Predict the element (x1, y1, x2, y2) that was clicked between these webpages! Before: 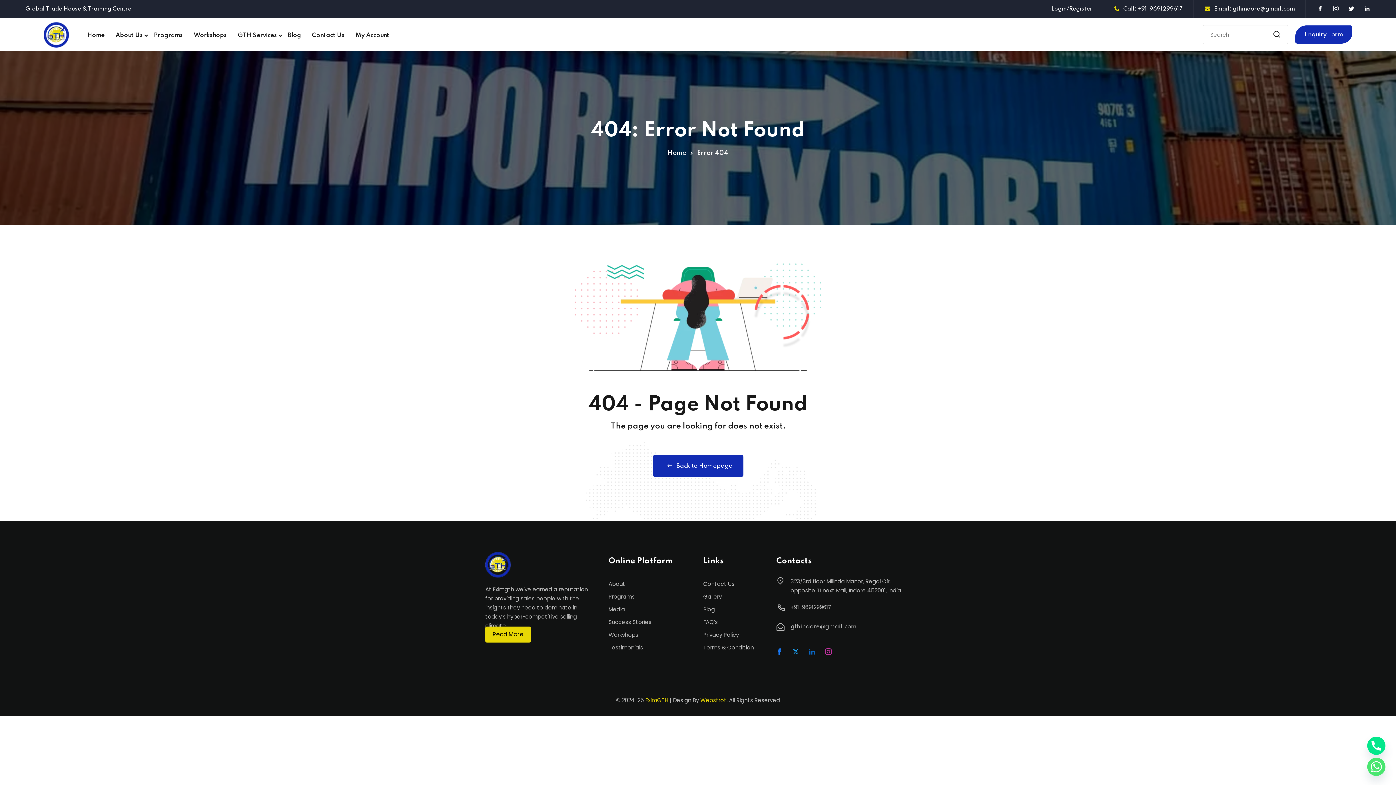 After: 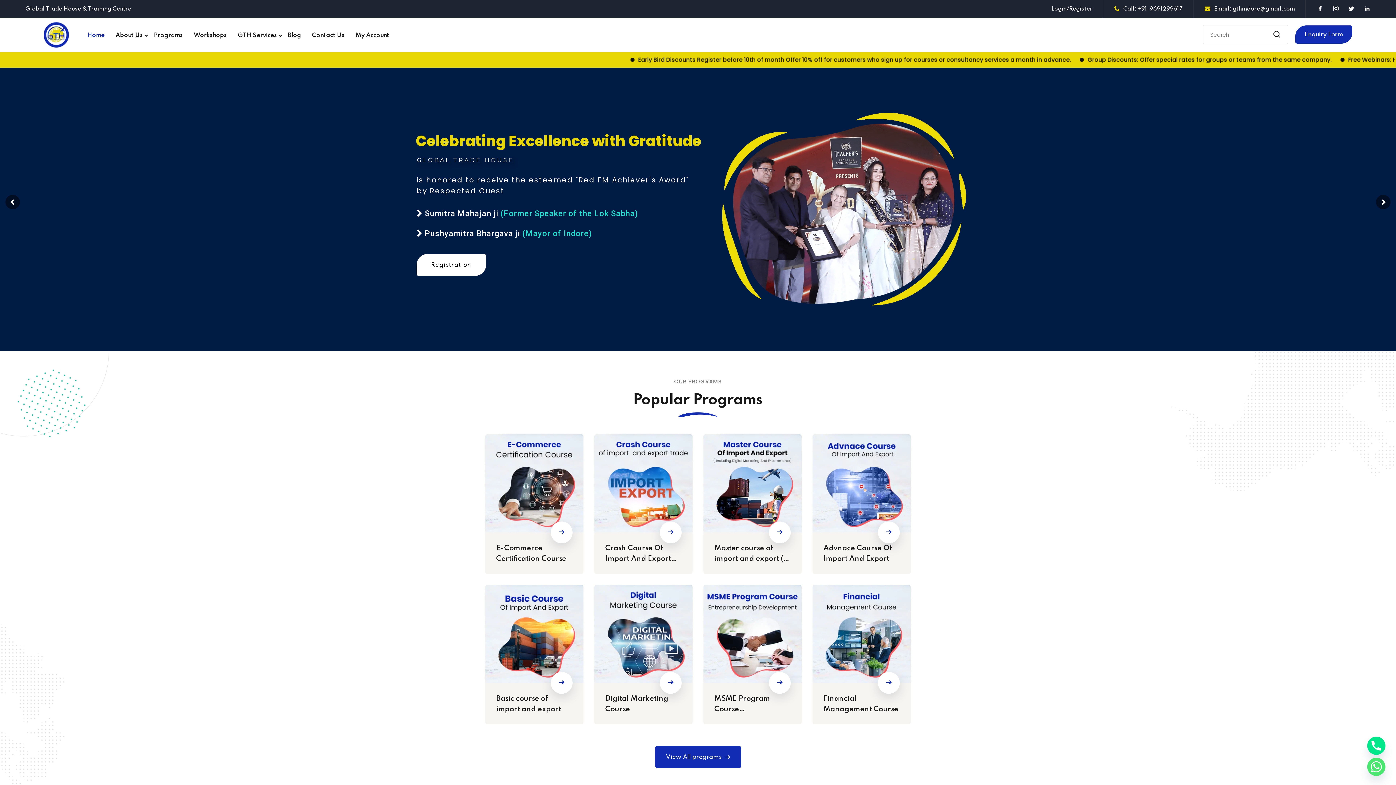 Action: bbox: (43, 30, 69, 38)